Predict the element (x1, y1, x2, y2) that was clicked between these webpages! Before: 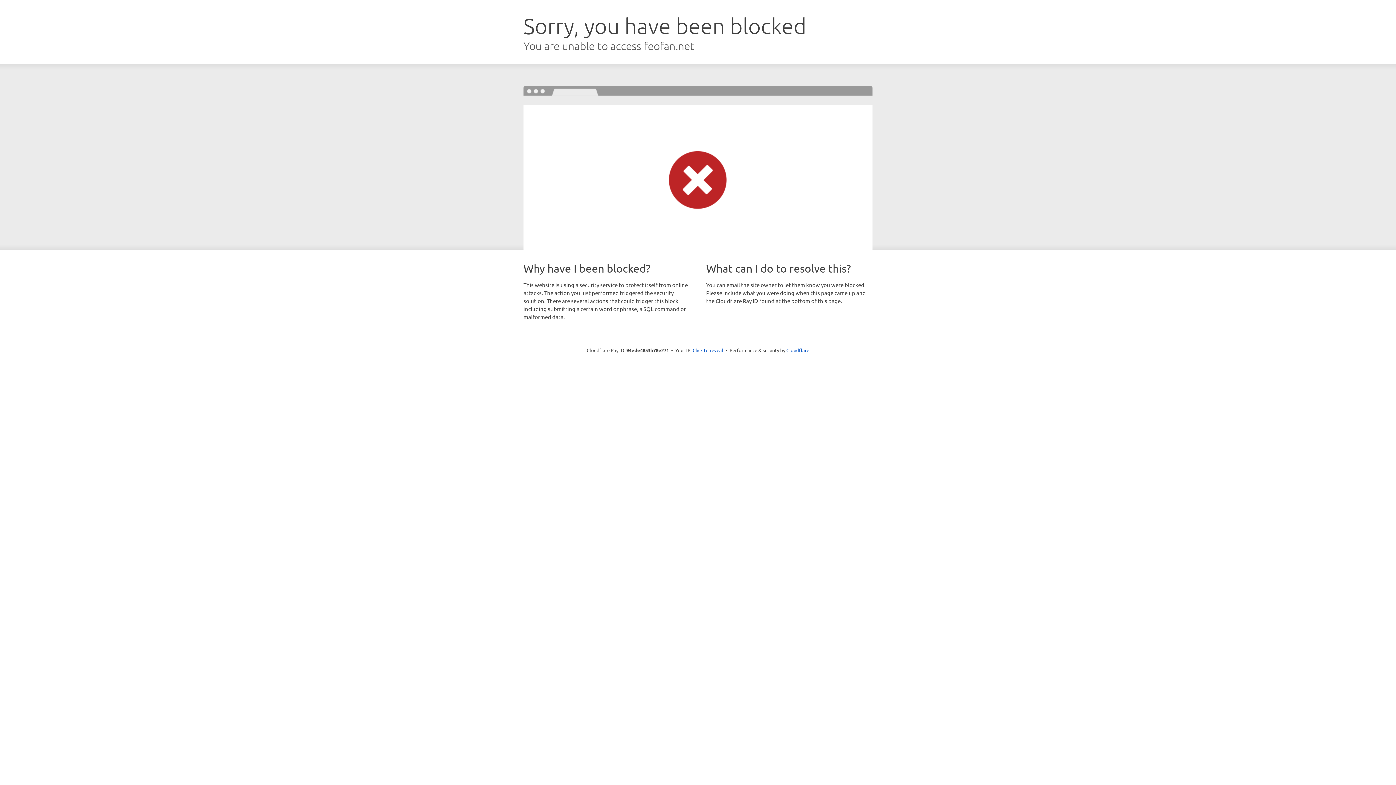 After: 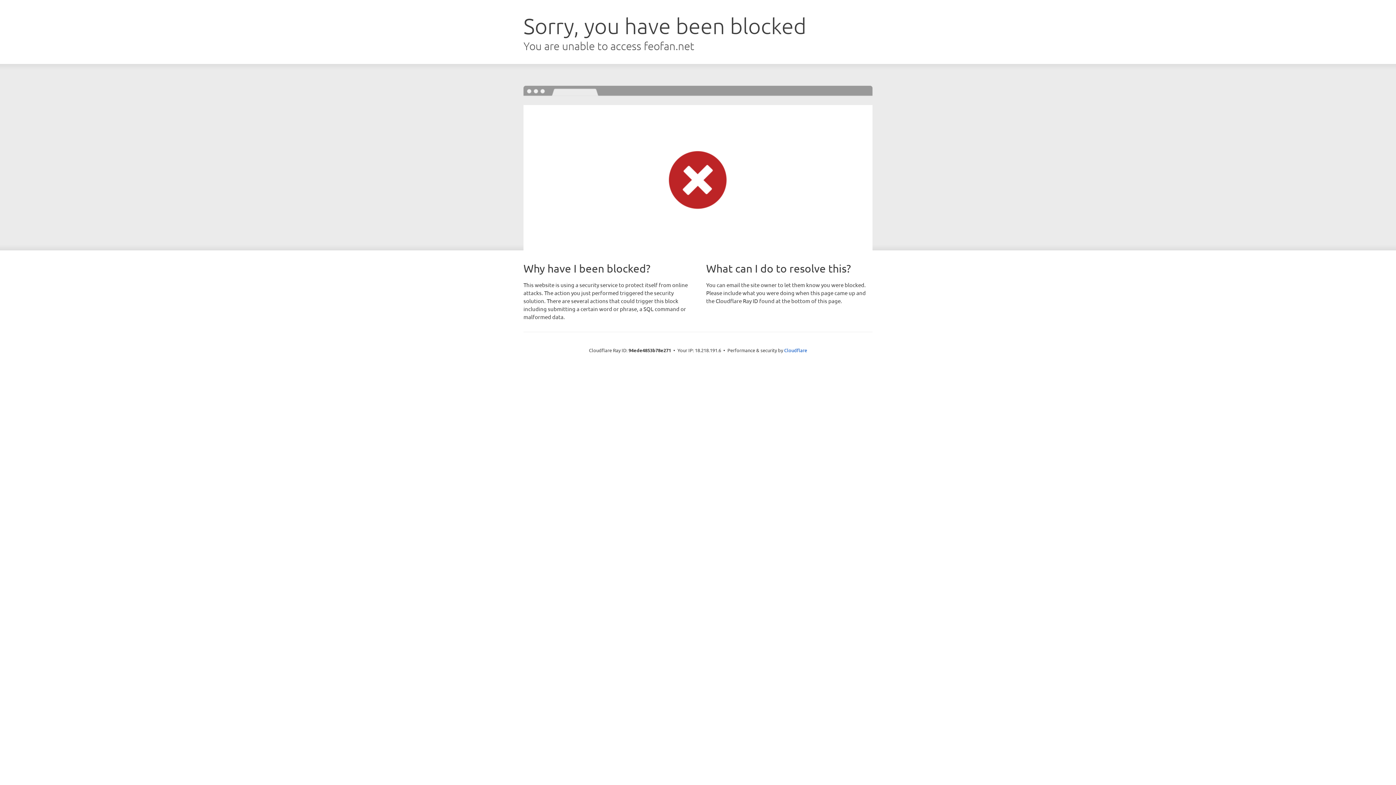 Action: bbox: (692, 346, 723, 353) label: Click to reveal